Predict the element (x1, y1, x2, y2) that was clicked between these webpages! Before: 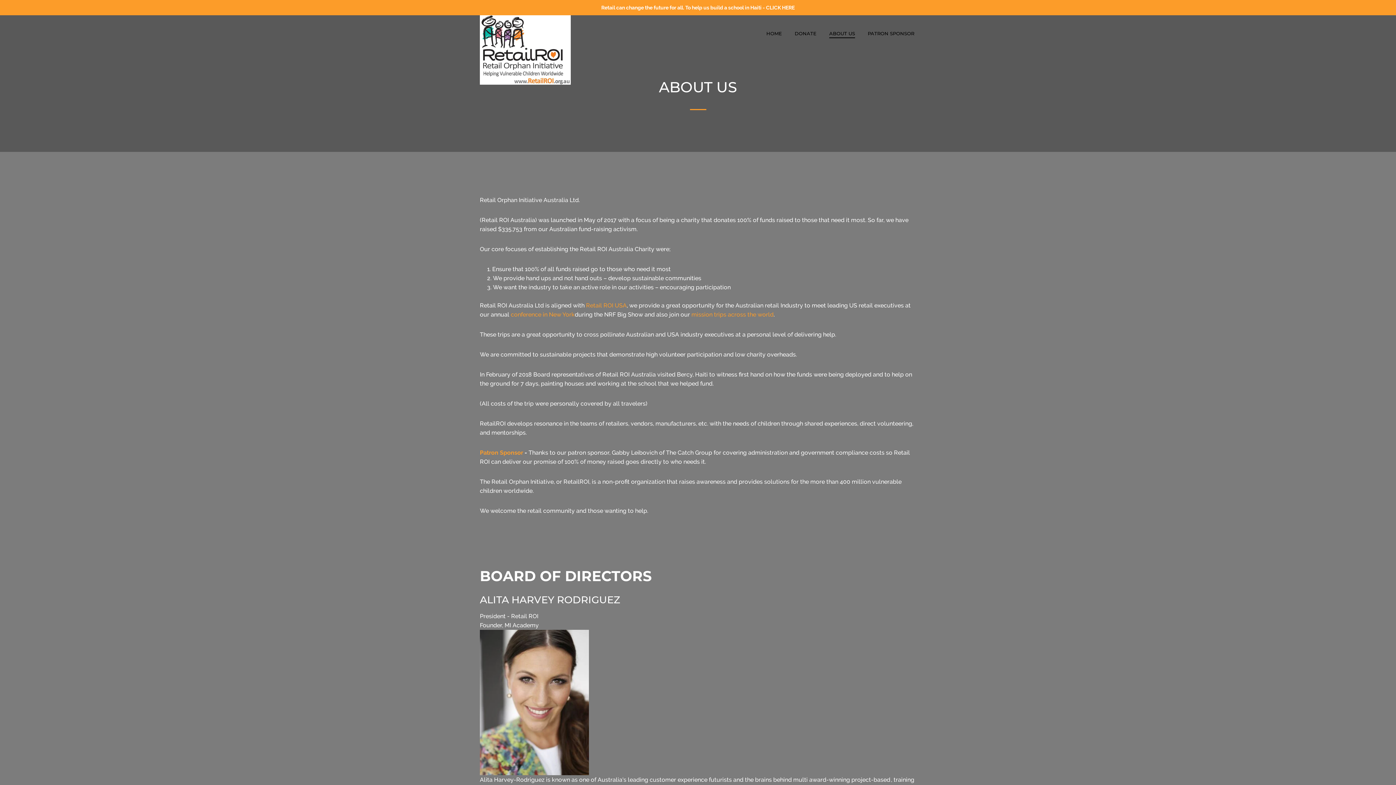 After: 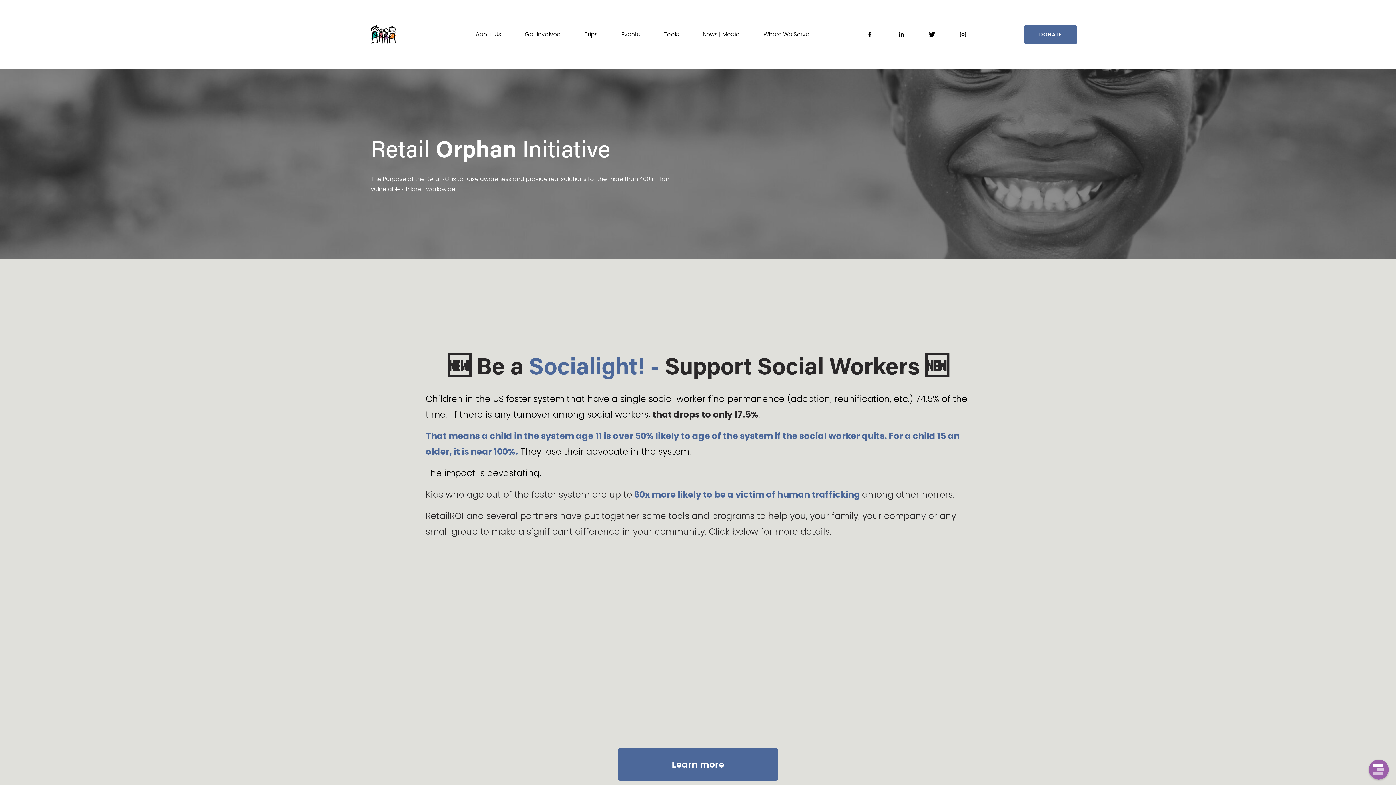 Action: bbox: (586, 302, 626, 309) label: Retail ROI USA